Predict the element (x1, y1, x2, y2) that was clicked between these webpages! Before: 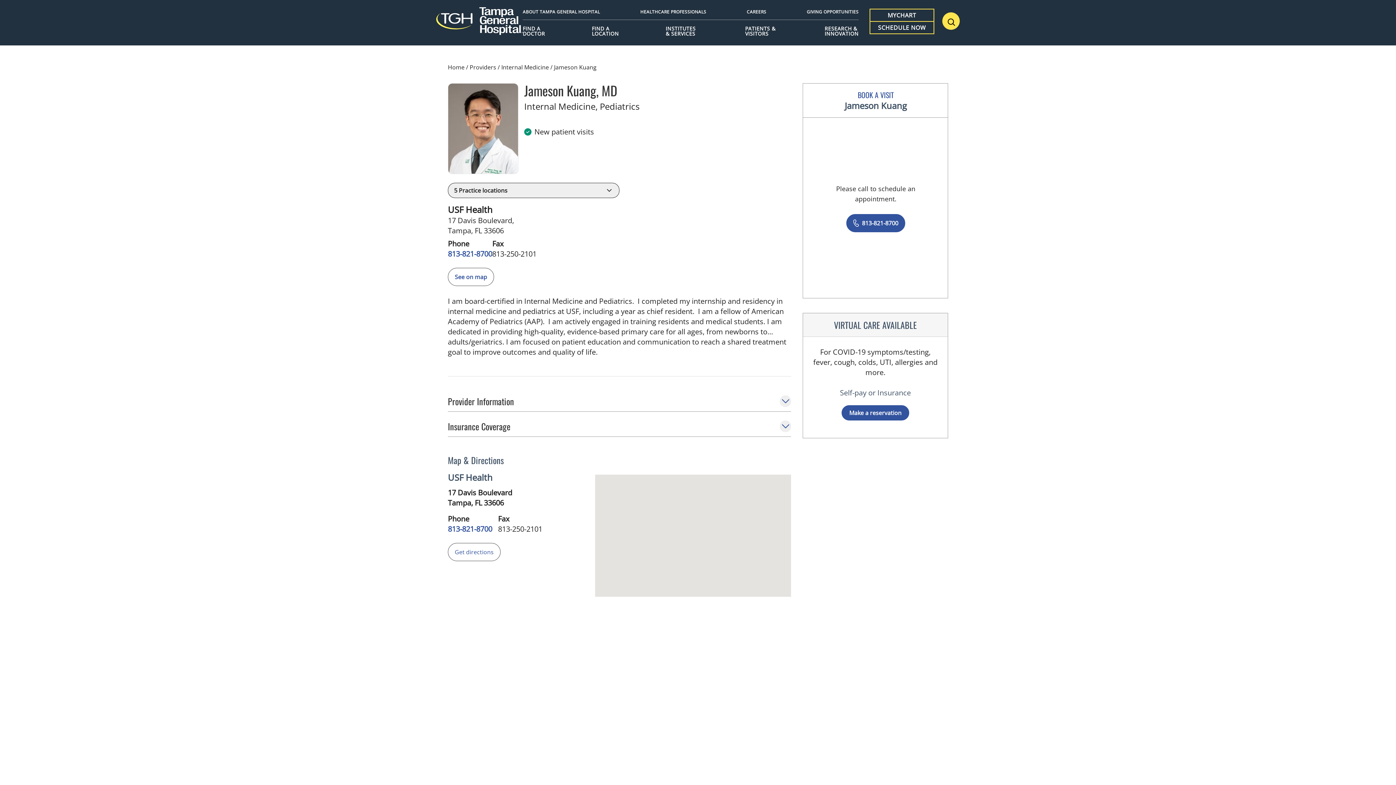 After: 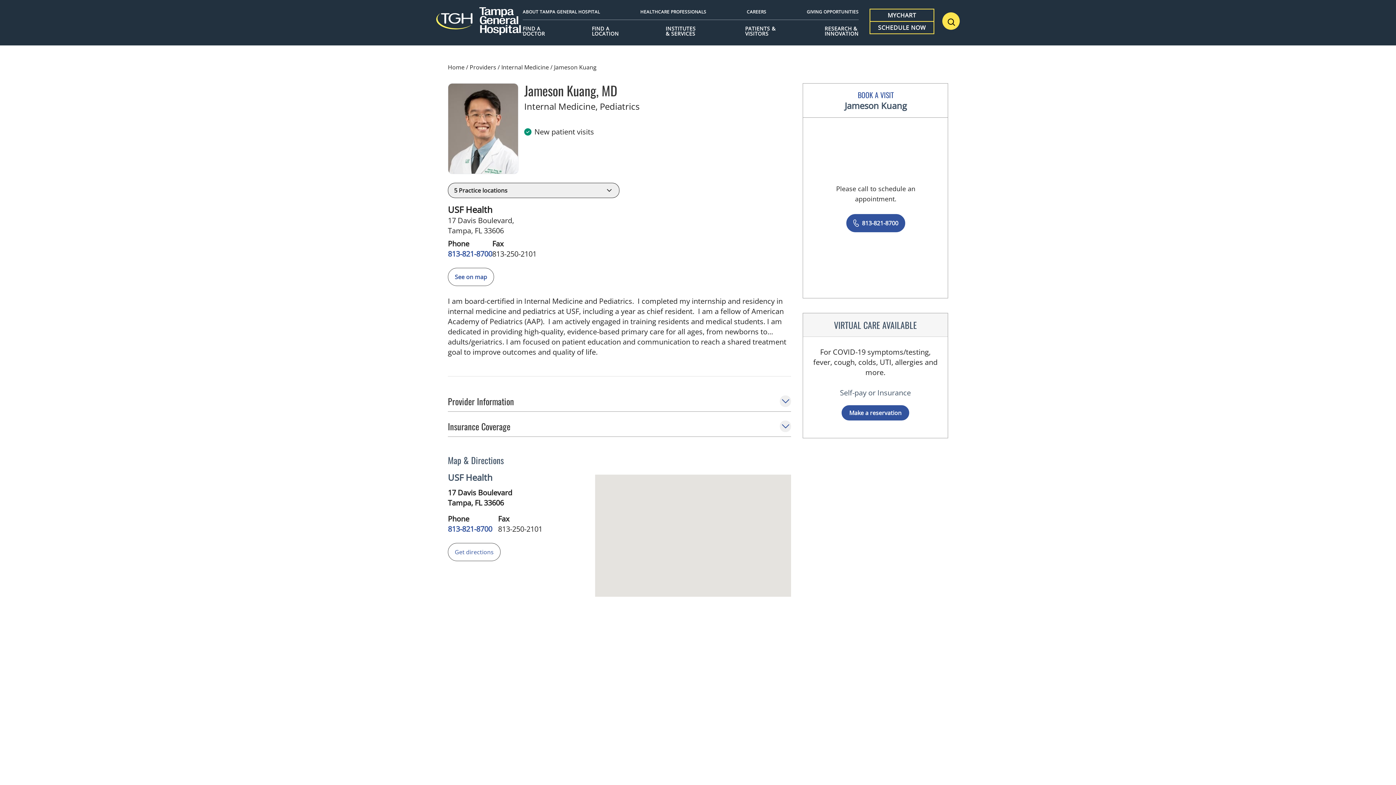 Action: label: 8 1 3. 8 2 1. 8 7 0 0. bbox: (448, 524, 492, 534)